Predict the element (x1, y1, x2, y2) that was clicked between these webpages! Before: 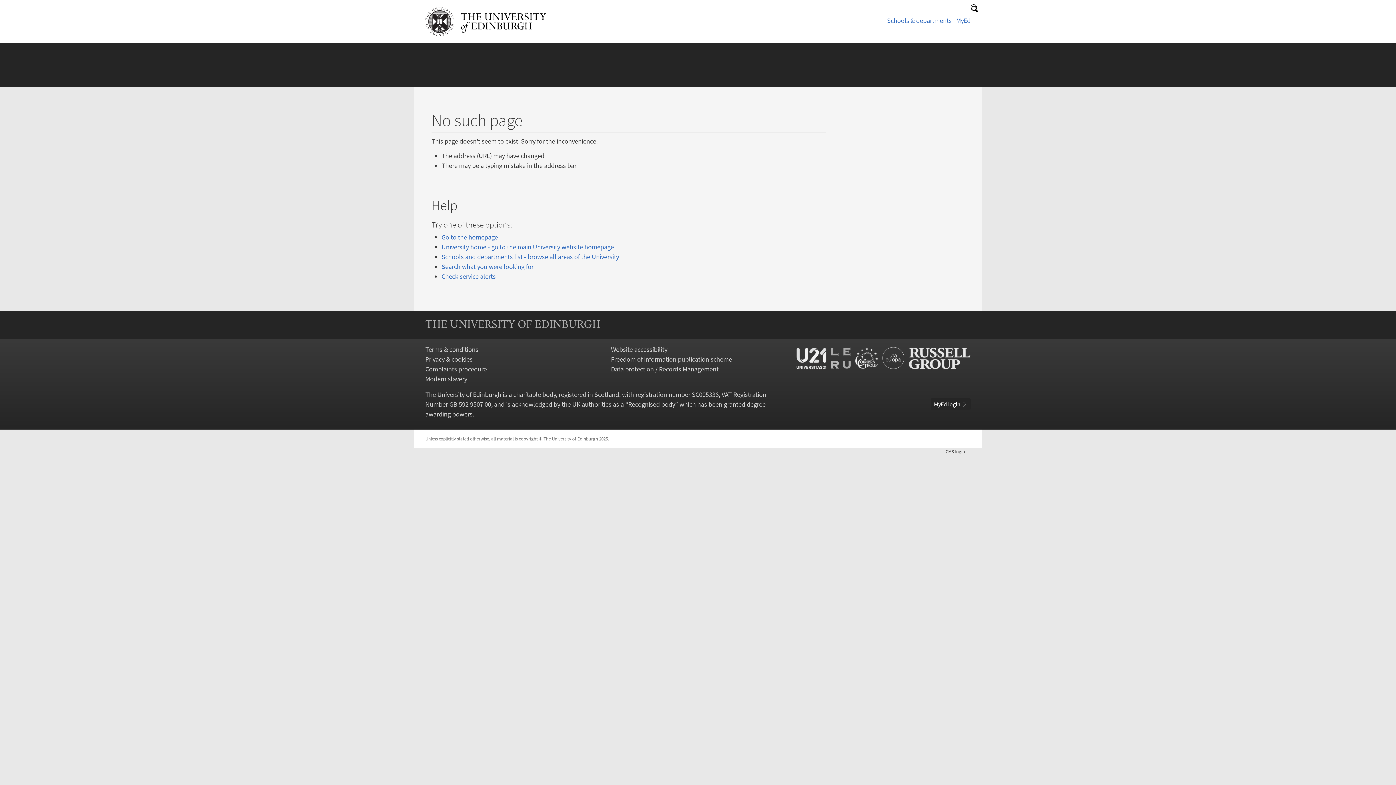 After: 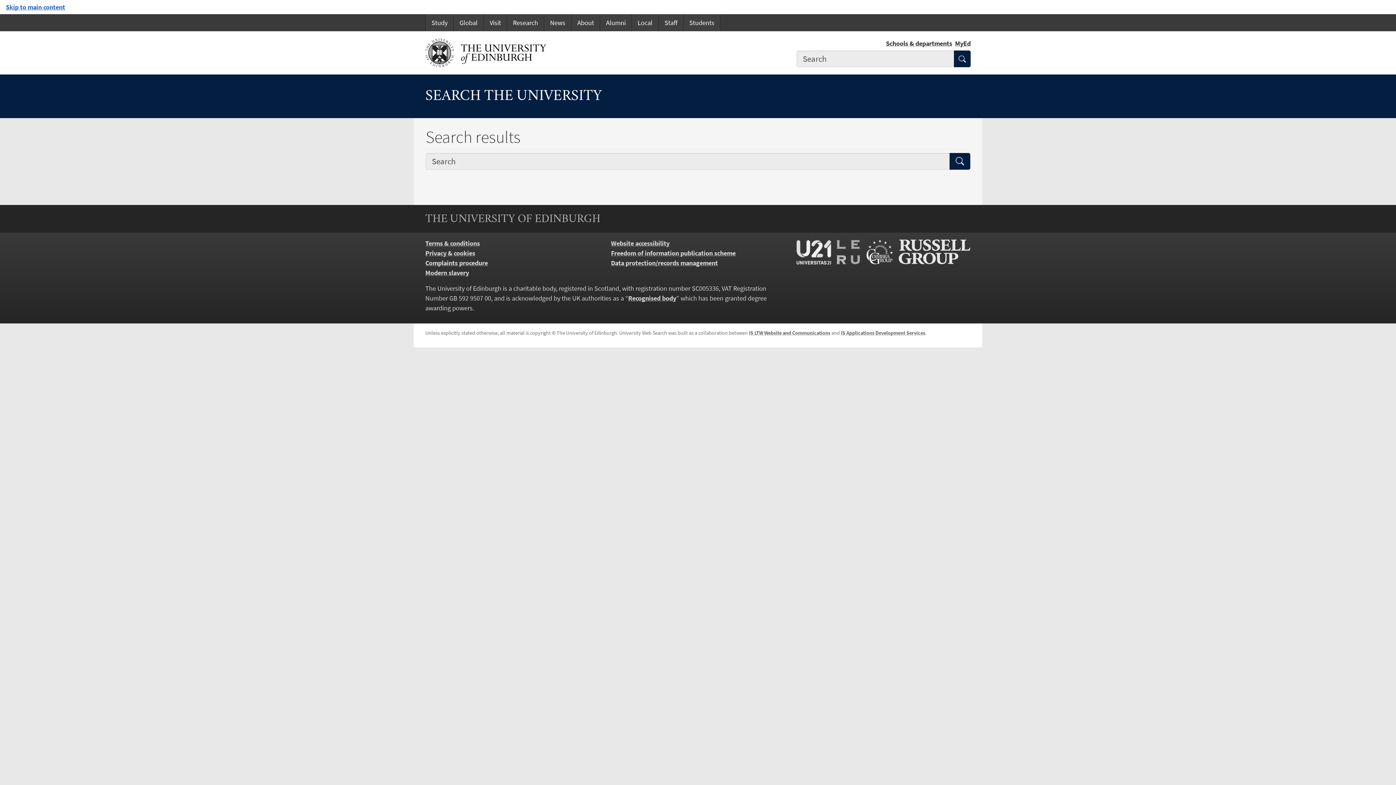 Action: label: Search what you were looking for bbox: (441, 262, 533, 270)